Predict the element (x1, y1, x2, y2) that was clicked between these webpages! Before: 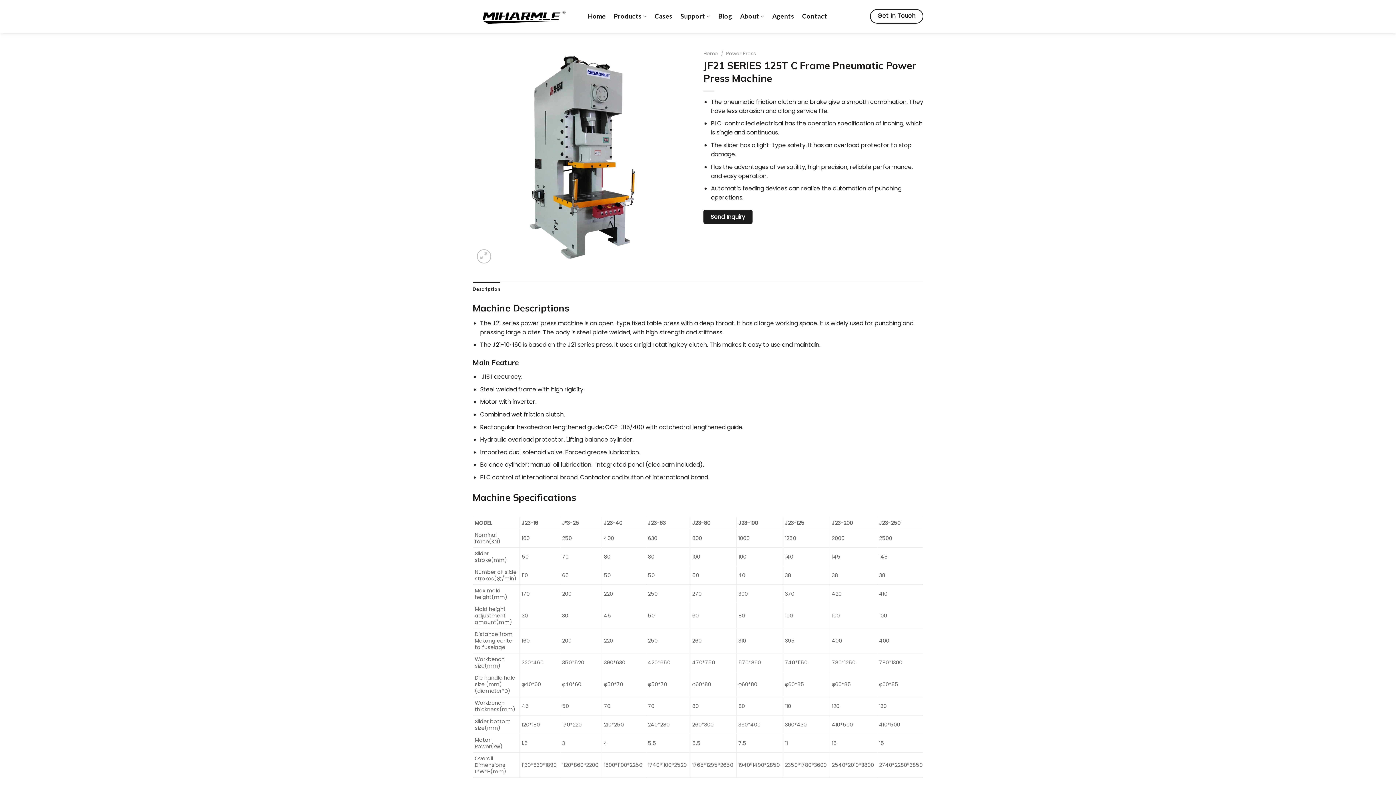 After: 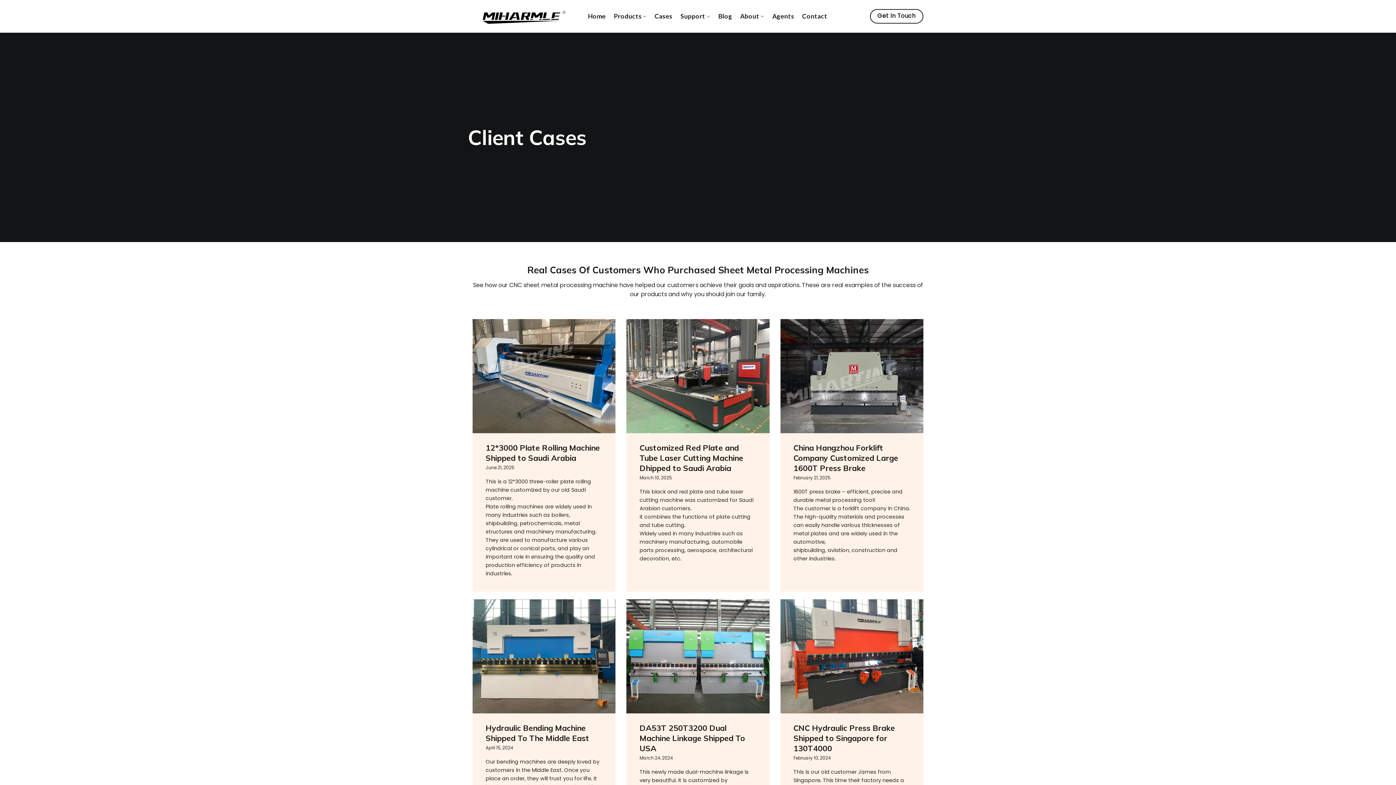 Action: bbox: (654, 9, 672, 22) label: Cases